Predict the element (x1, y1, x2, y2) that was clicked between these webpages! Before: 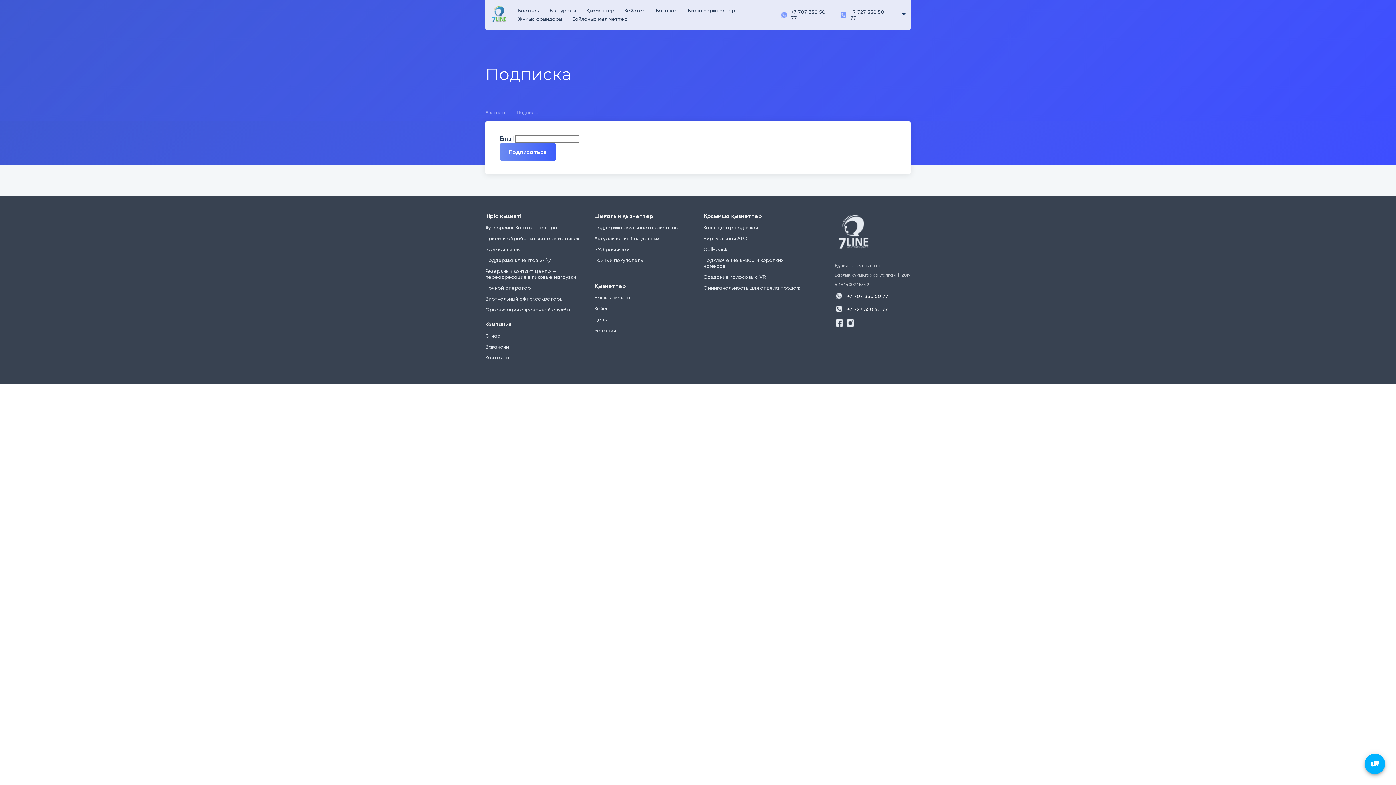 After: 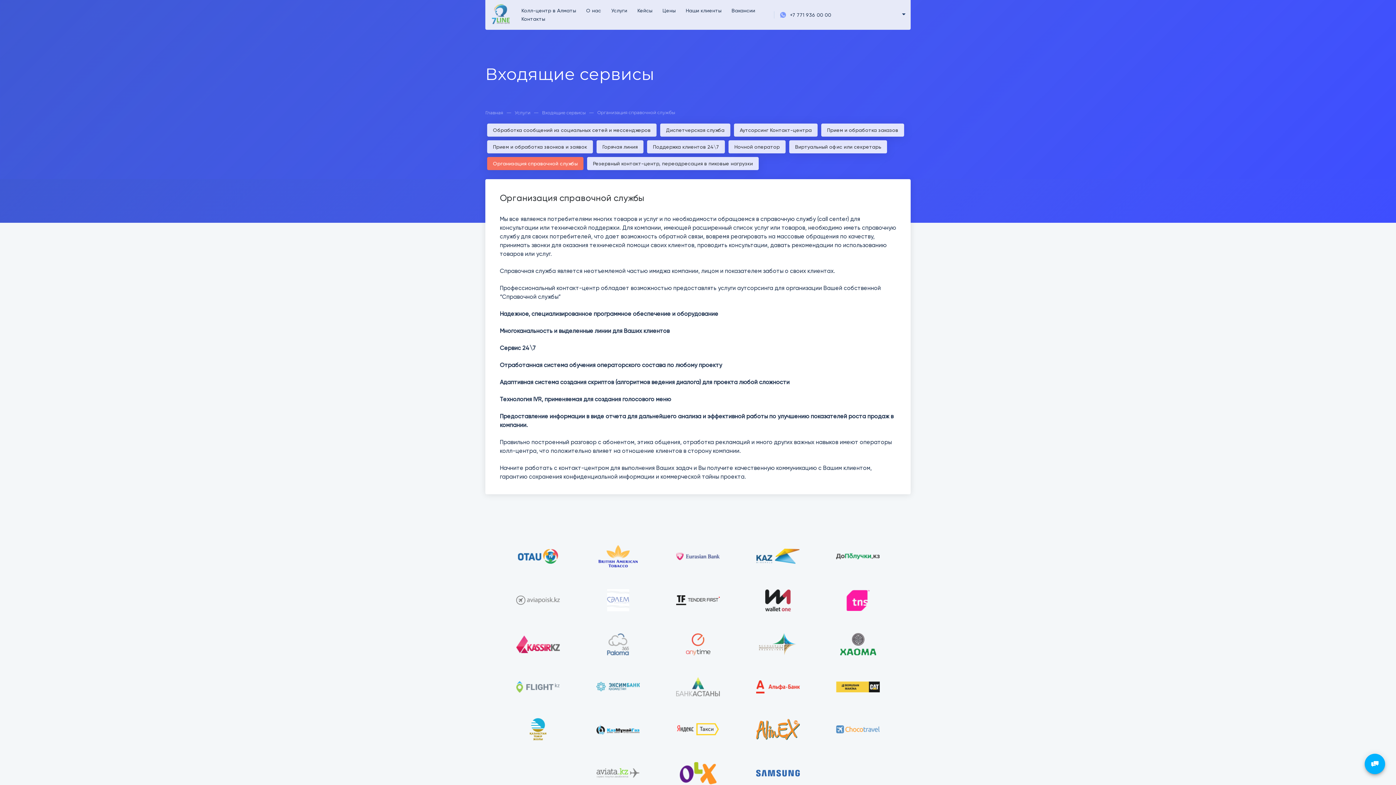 Action: label: Организация справочной службы bbox: (485, 307, 585, 312)